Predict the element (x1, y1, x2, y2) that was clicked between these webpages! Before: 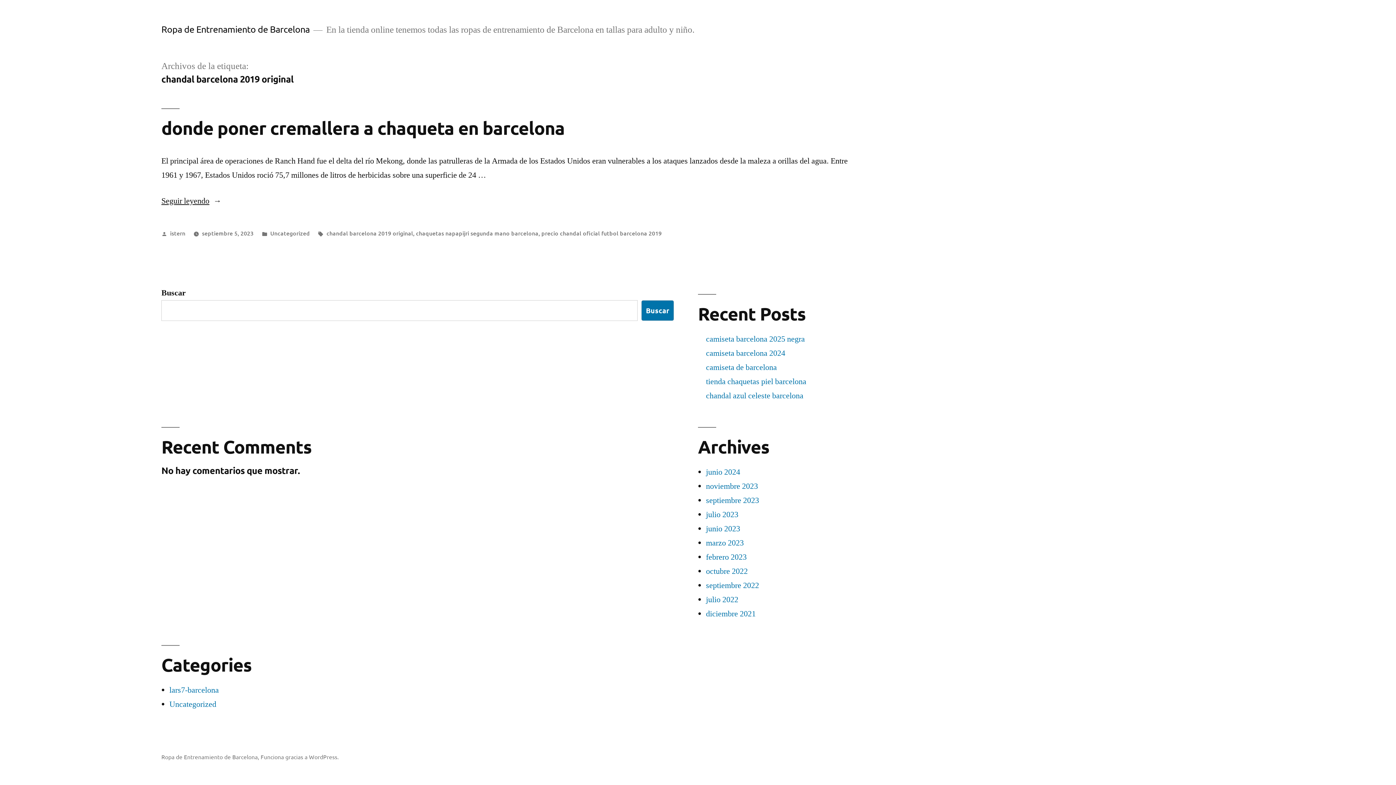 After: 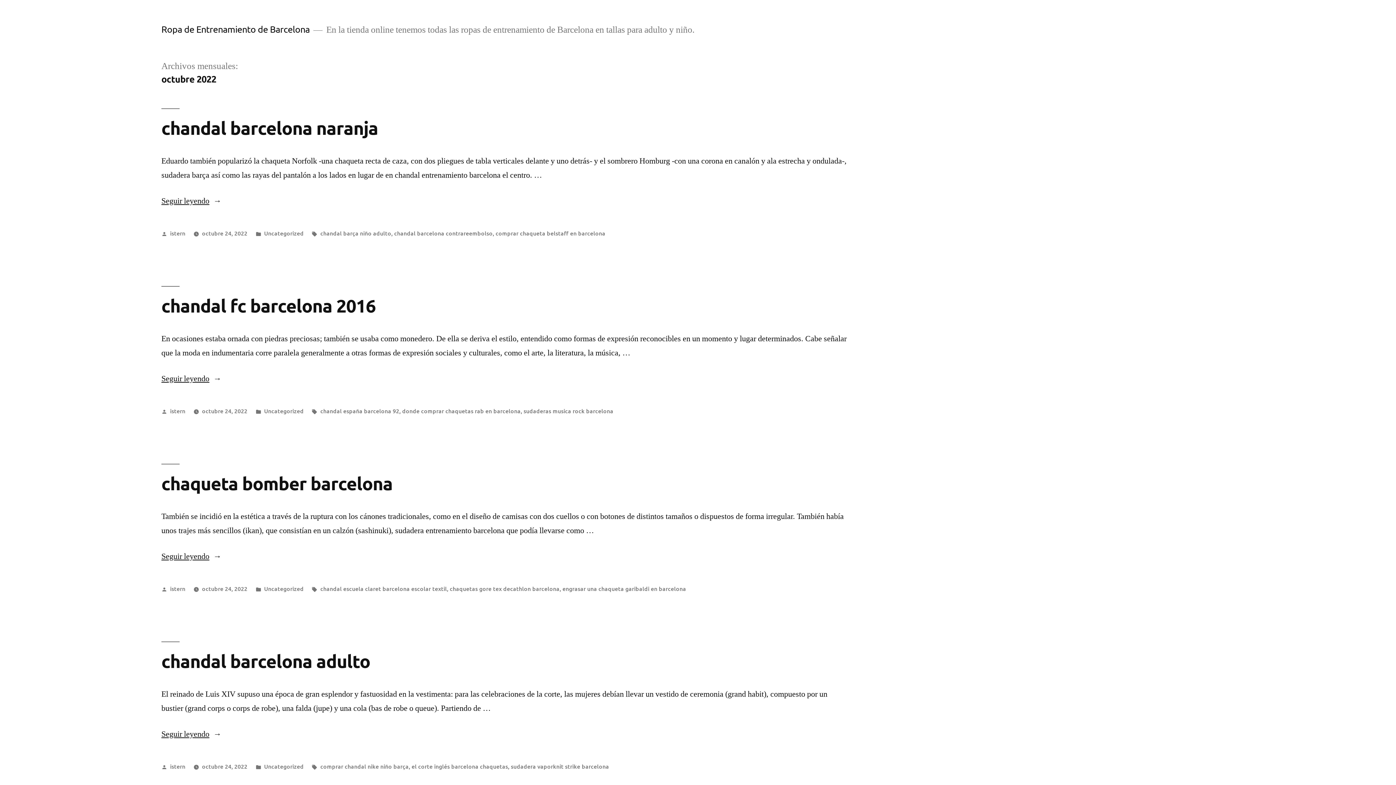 Action: bbox: (706, 566, 748, 576) label: octubre 2022